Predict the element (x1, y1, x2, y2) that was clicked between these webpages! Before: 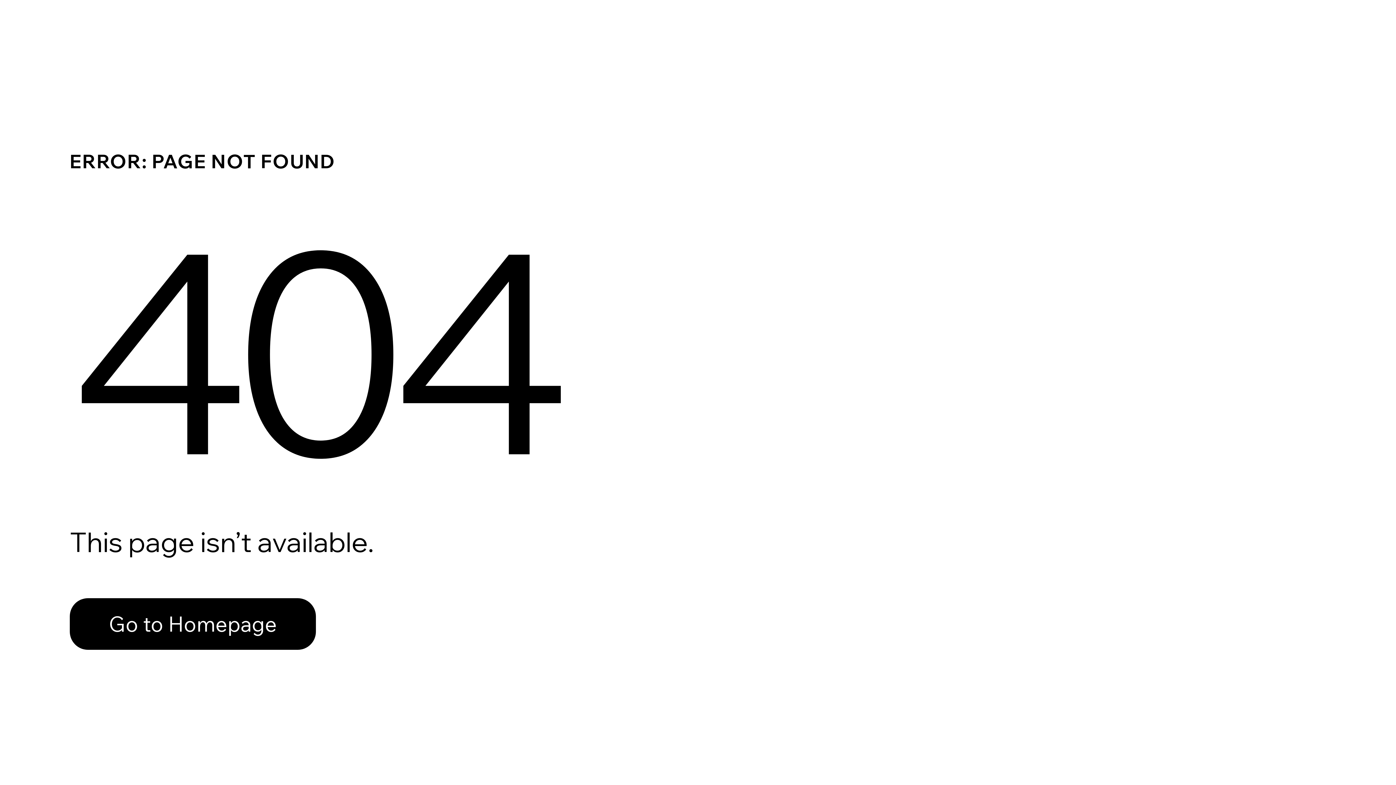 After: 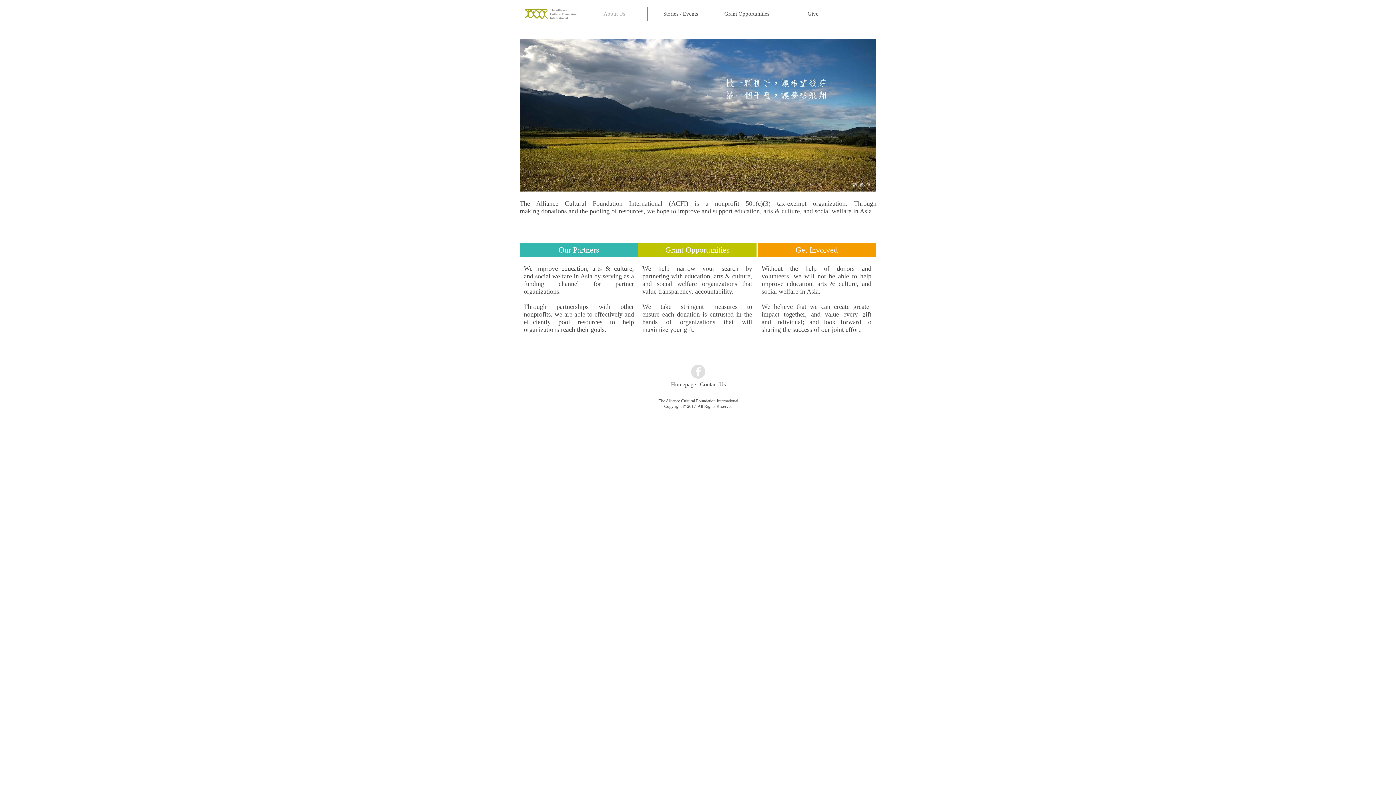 Action: label: Go to Homepage bbox: (69, 598, 316, 650)